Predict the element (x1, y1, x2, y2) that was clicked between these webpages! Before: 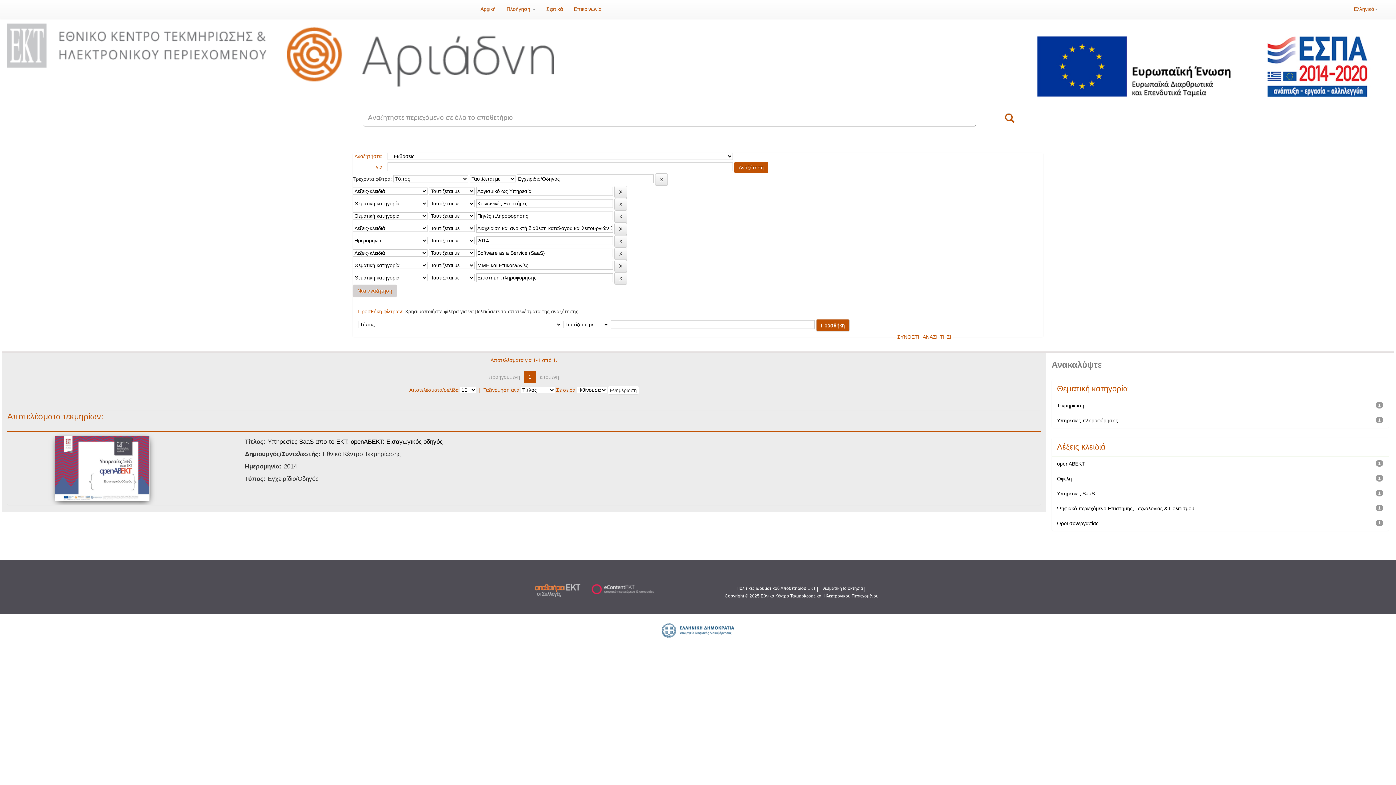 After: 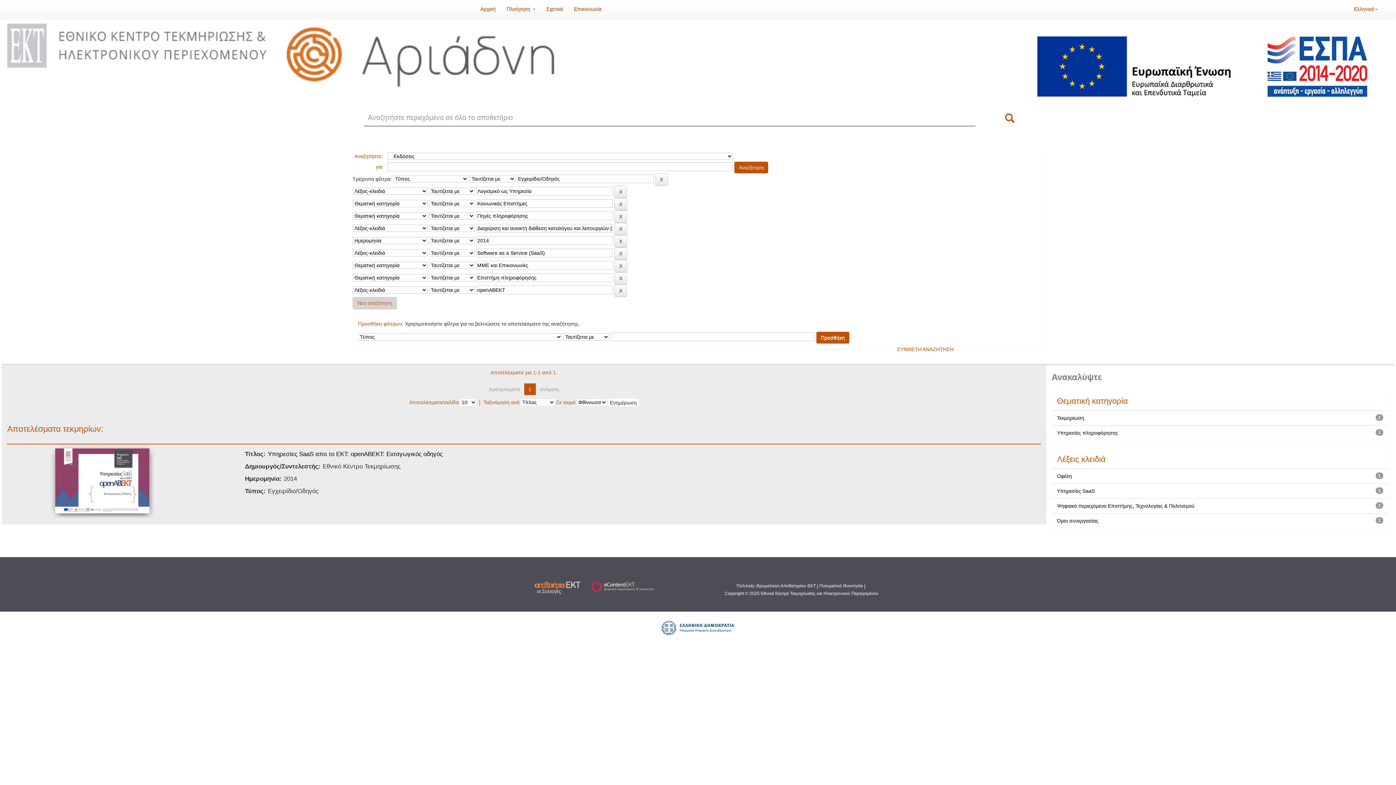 Action: label: openABEKT bbox: (1057, 460, 1085, 466)